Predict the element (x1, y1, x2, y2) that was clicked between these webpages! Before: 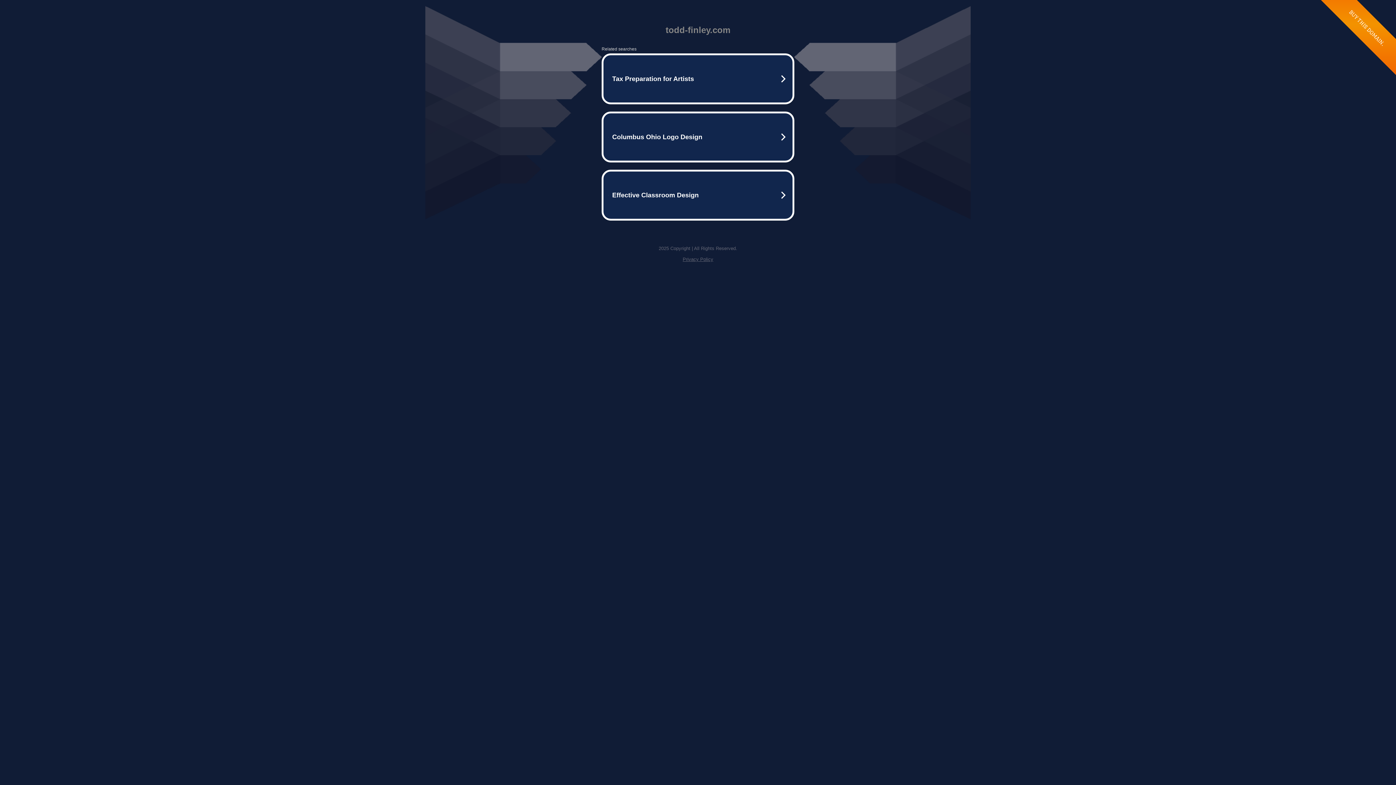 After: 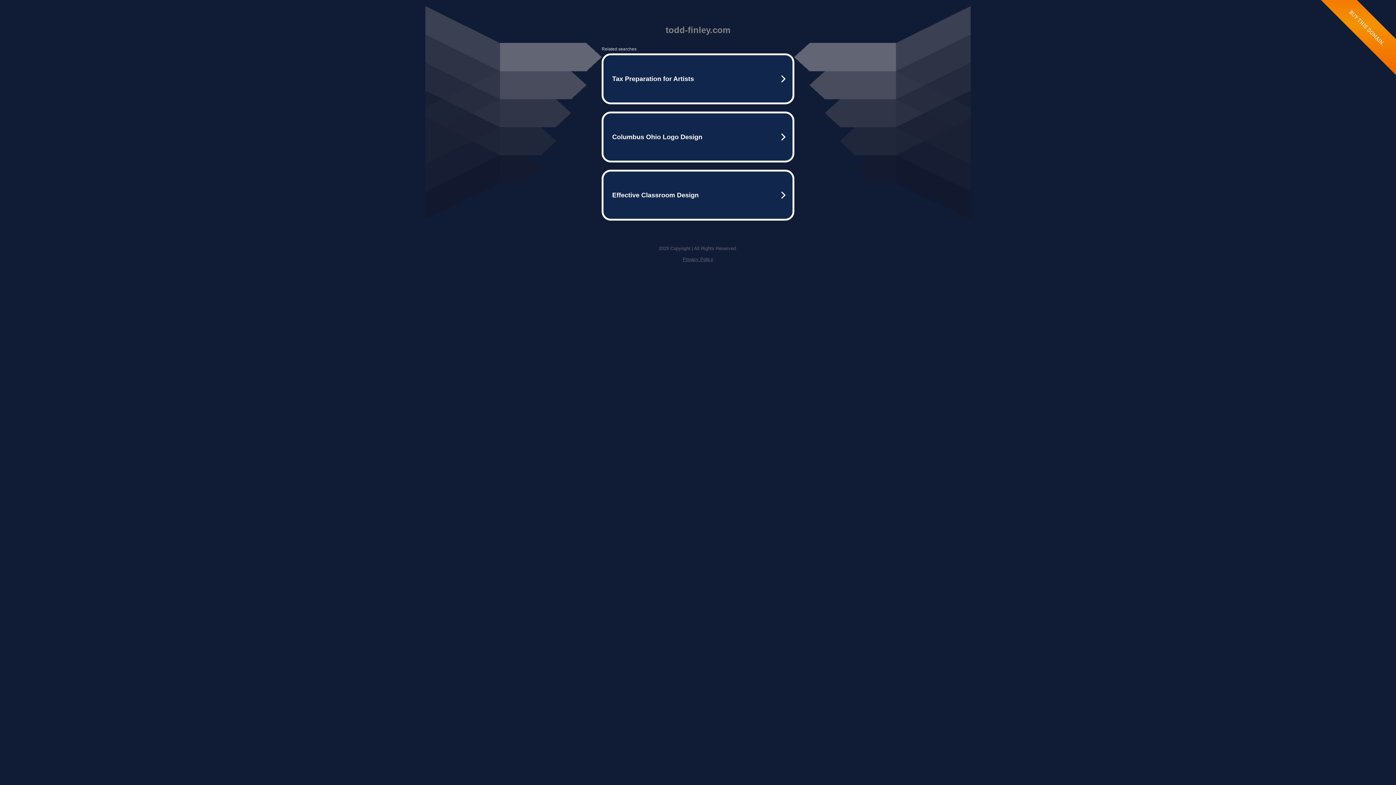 Action: bbox: (682, 256, 713, 262) label: Privacy Policy